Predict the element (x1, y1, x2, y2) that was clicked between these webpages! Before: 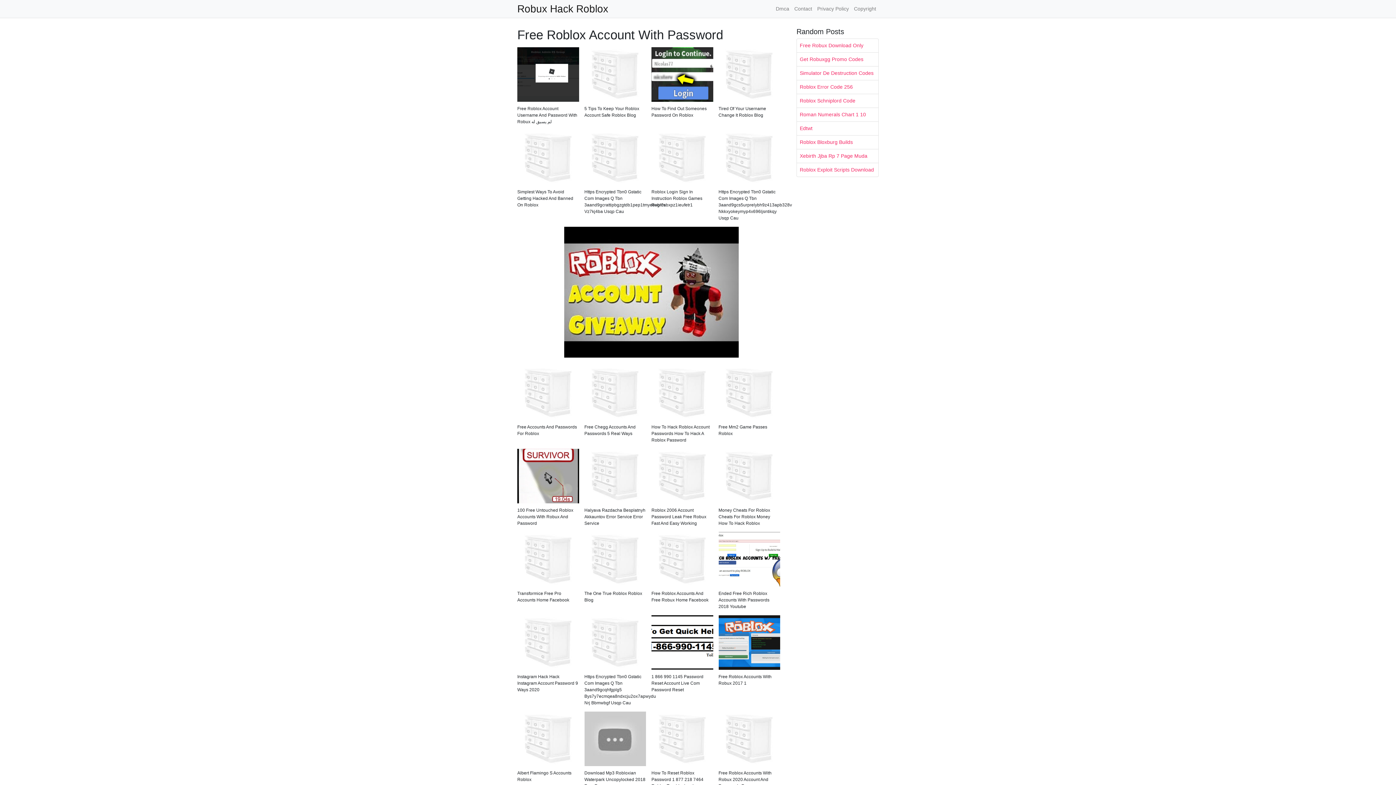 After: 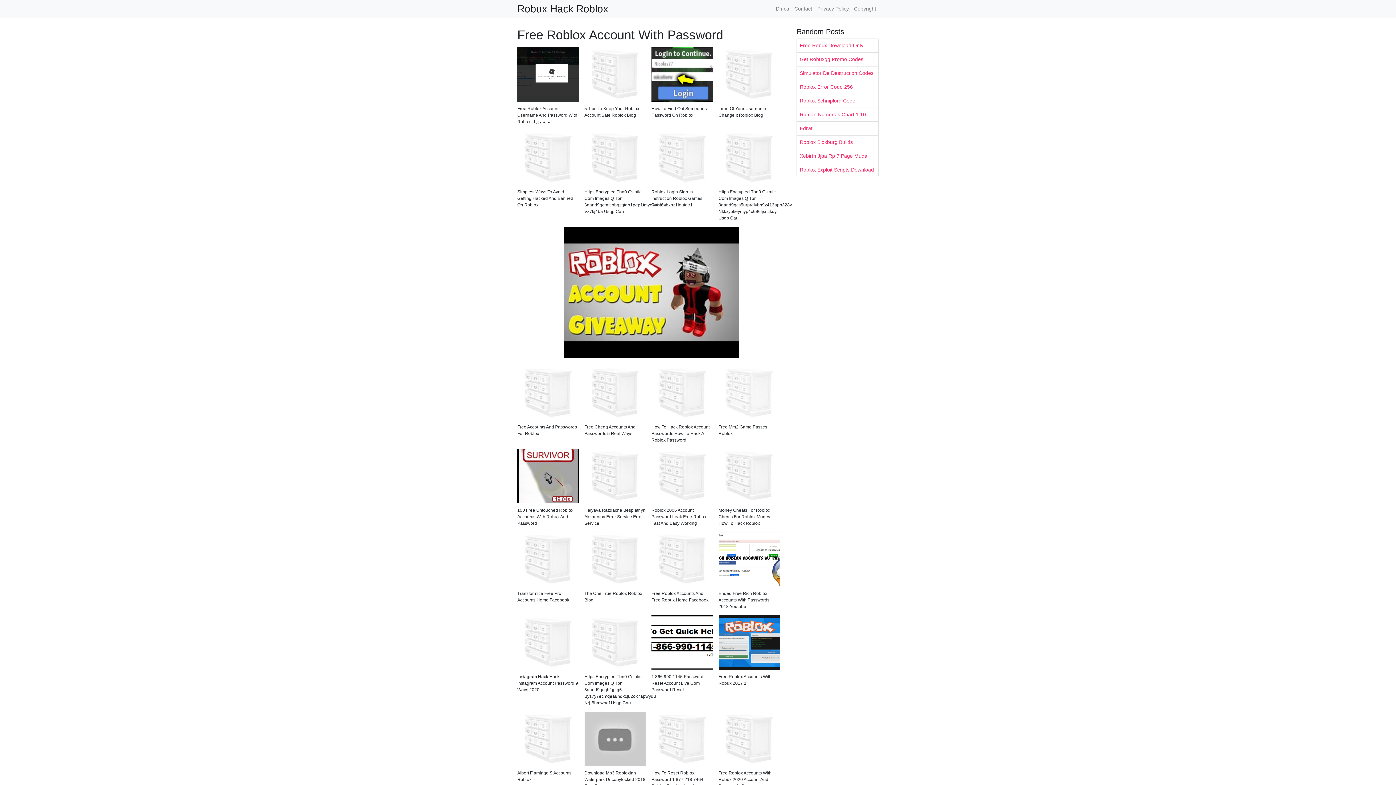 Action: bbox: (718, 391, 780, 397)